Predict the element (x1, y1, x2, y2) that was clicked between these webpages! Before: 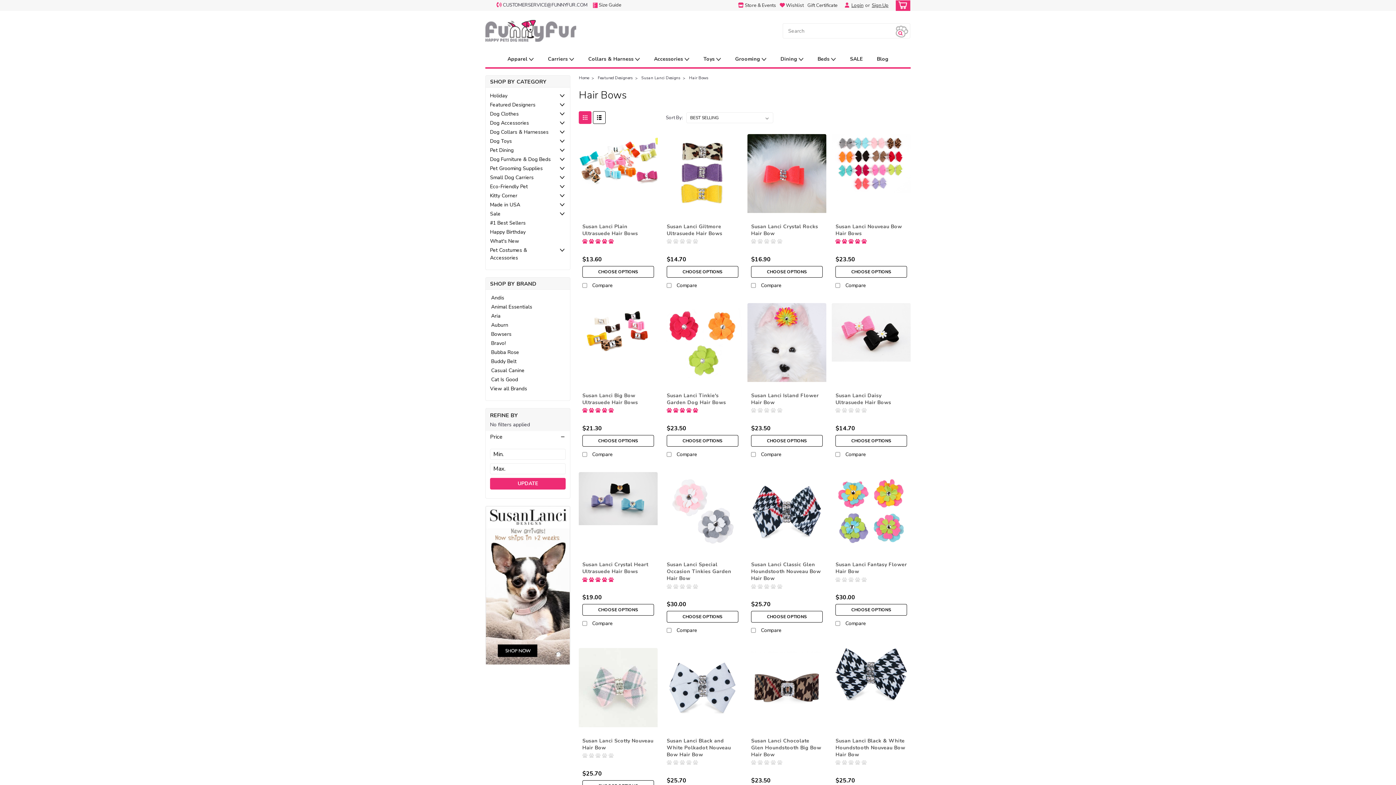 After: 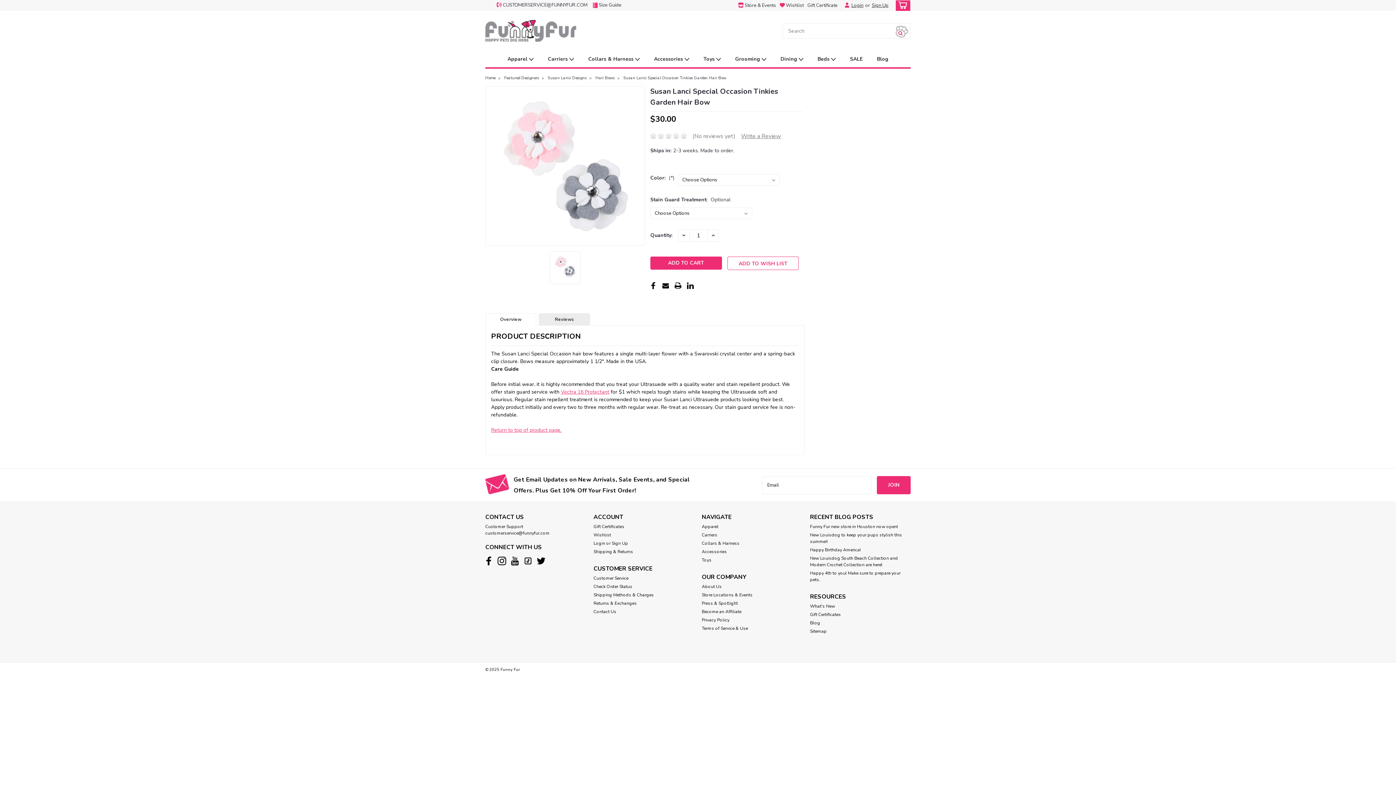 Action: bbox: (663, 472, 742, 551)